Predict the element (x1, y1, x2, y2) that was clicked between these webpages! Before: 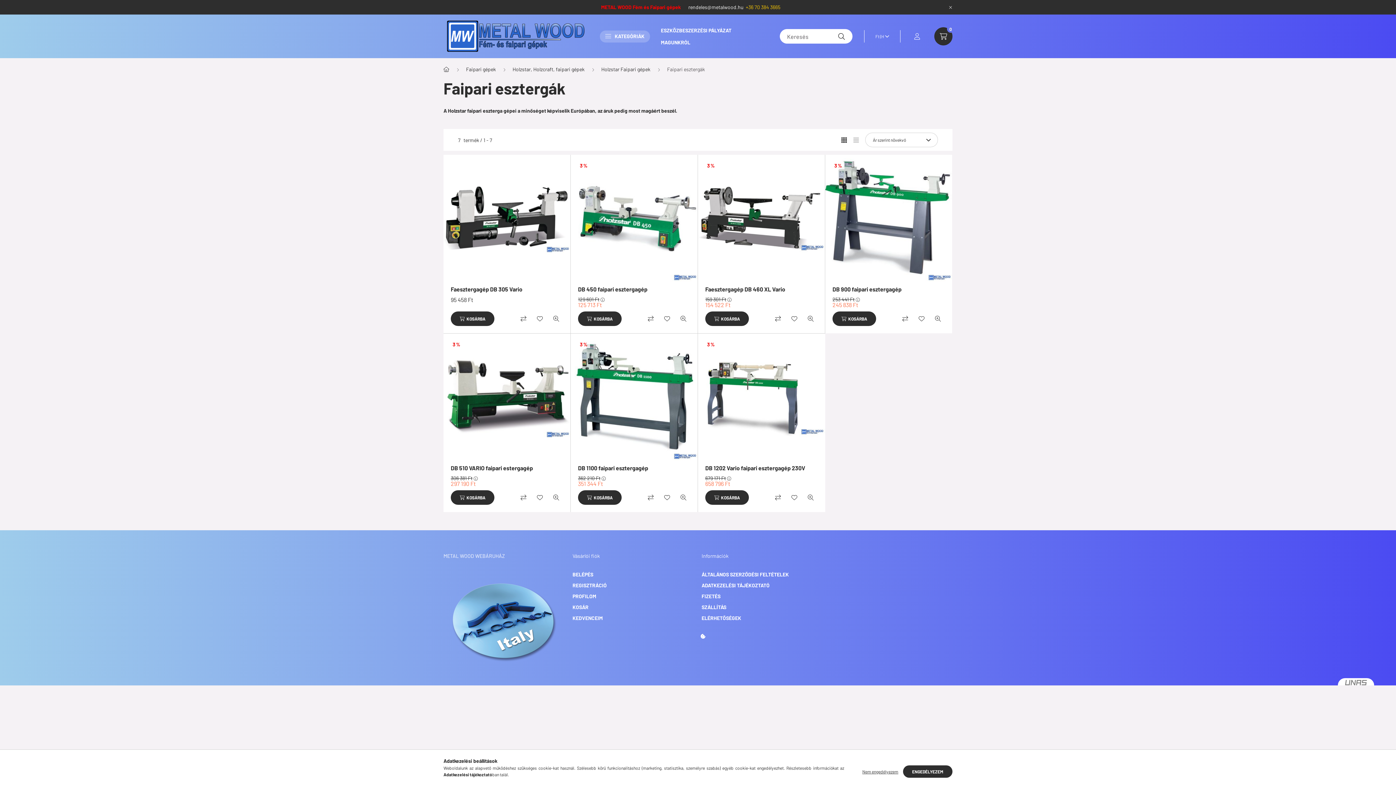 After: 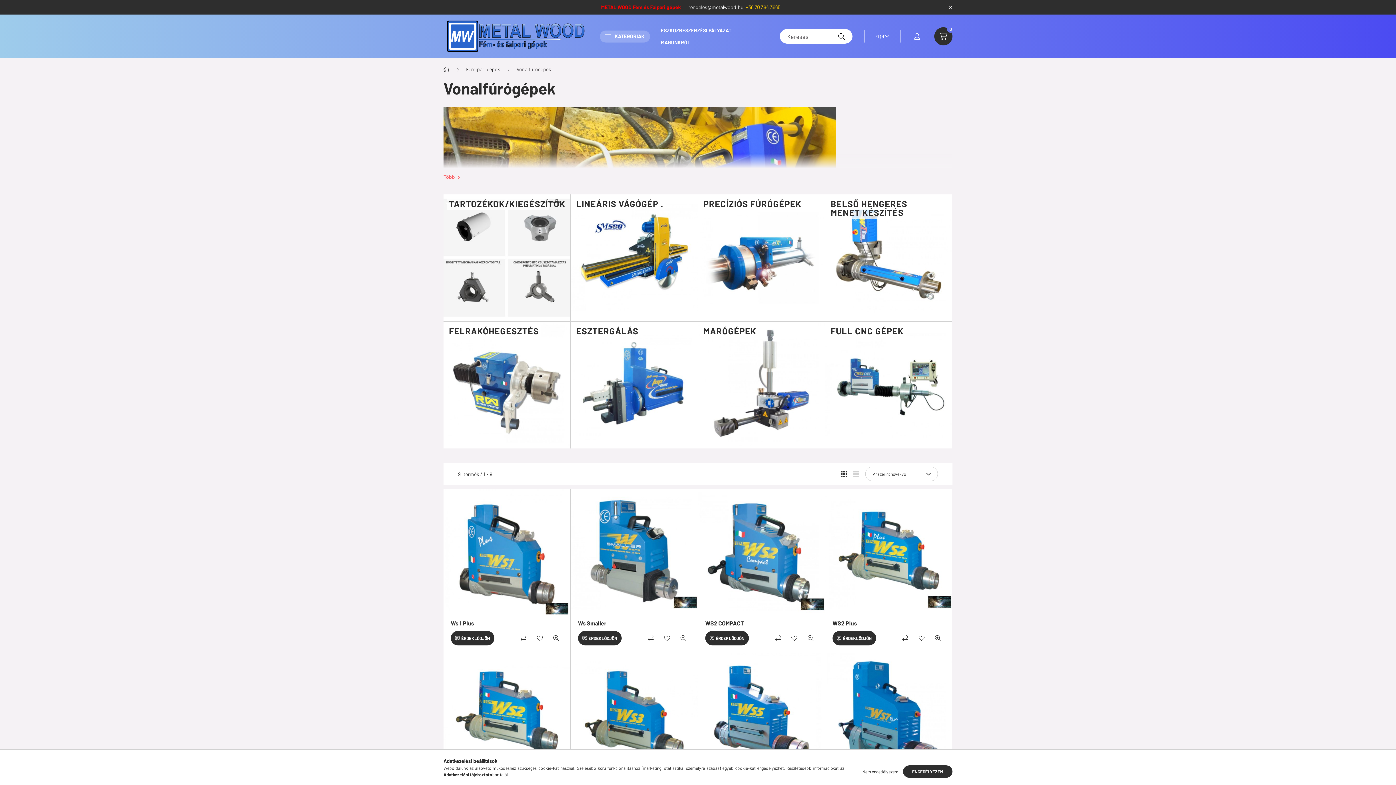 Action: bbox: (443, 617, 565, 623)